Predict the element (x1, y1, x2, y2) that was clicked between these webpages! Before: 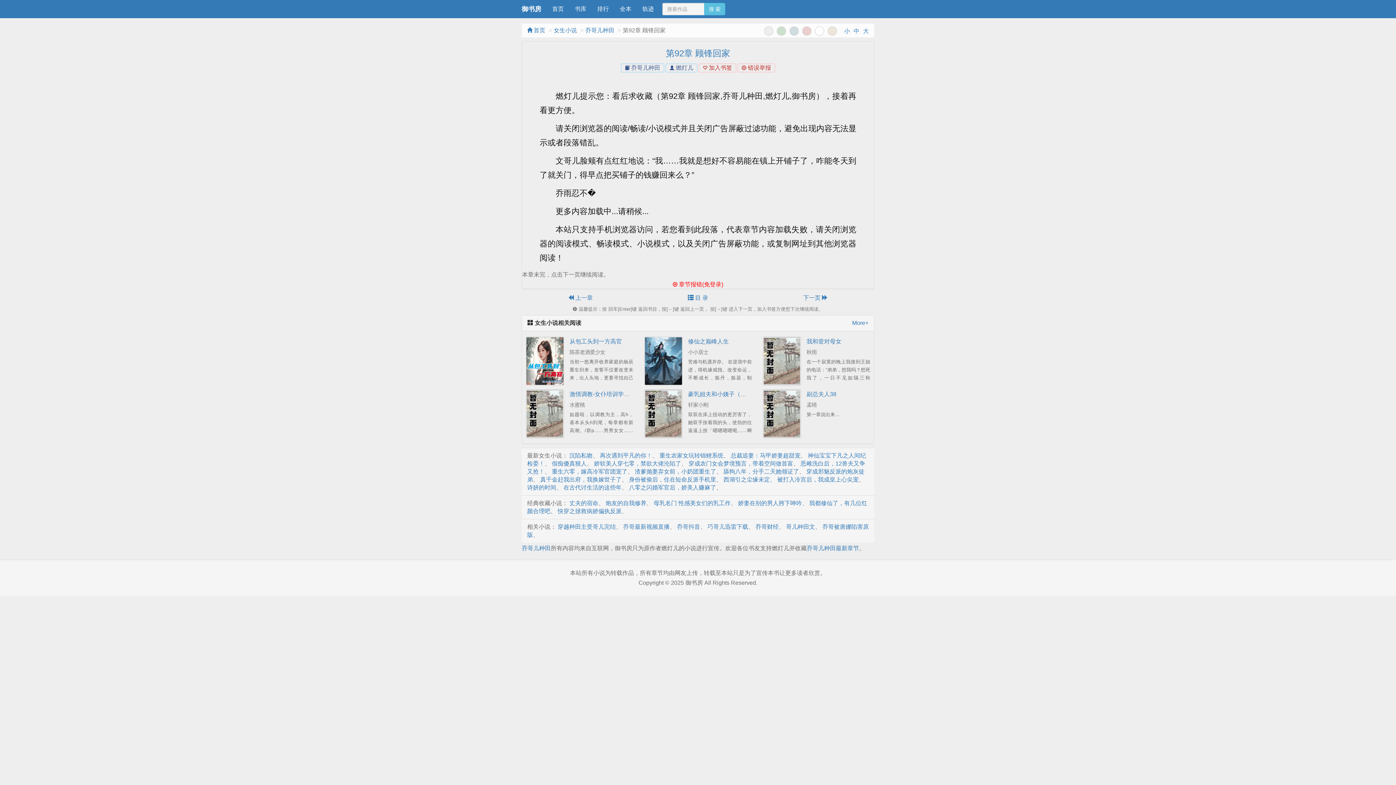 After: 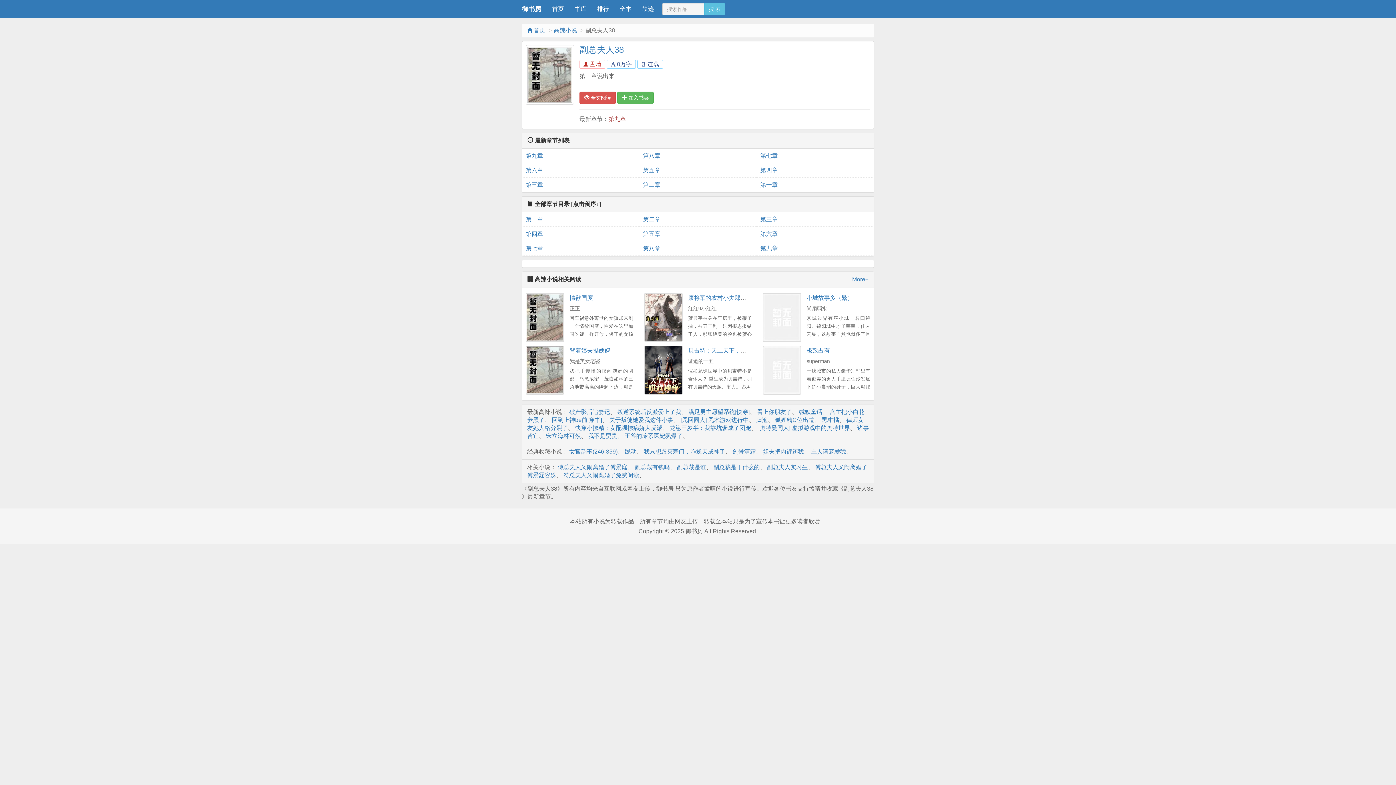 Action: label: 副总夫人38 bbox: (806, 391, 836, 397)